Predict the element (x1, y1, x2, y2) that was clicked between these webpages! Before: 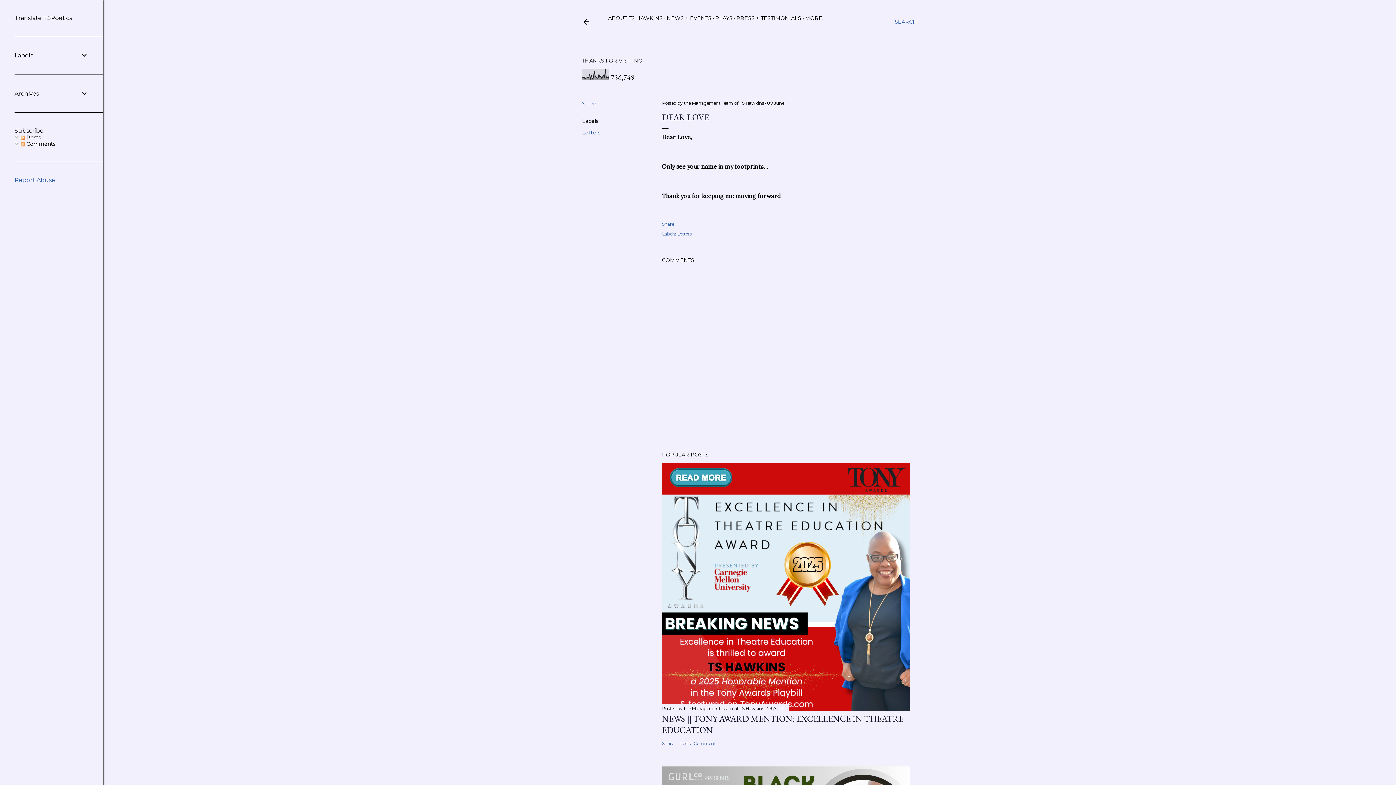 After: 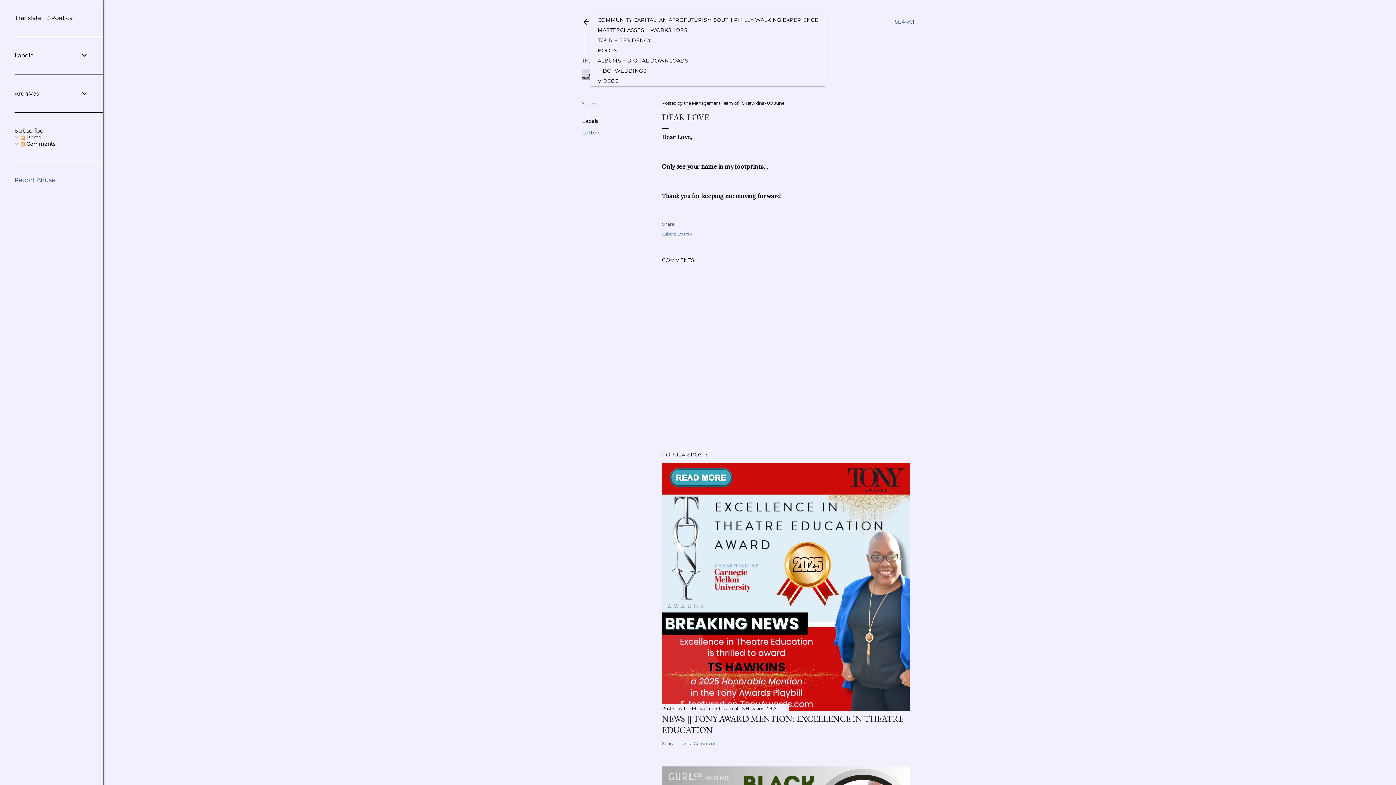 Action: label: MORE… bbox: (805, 14, 825, 21)